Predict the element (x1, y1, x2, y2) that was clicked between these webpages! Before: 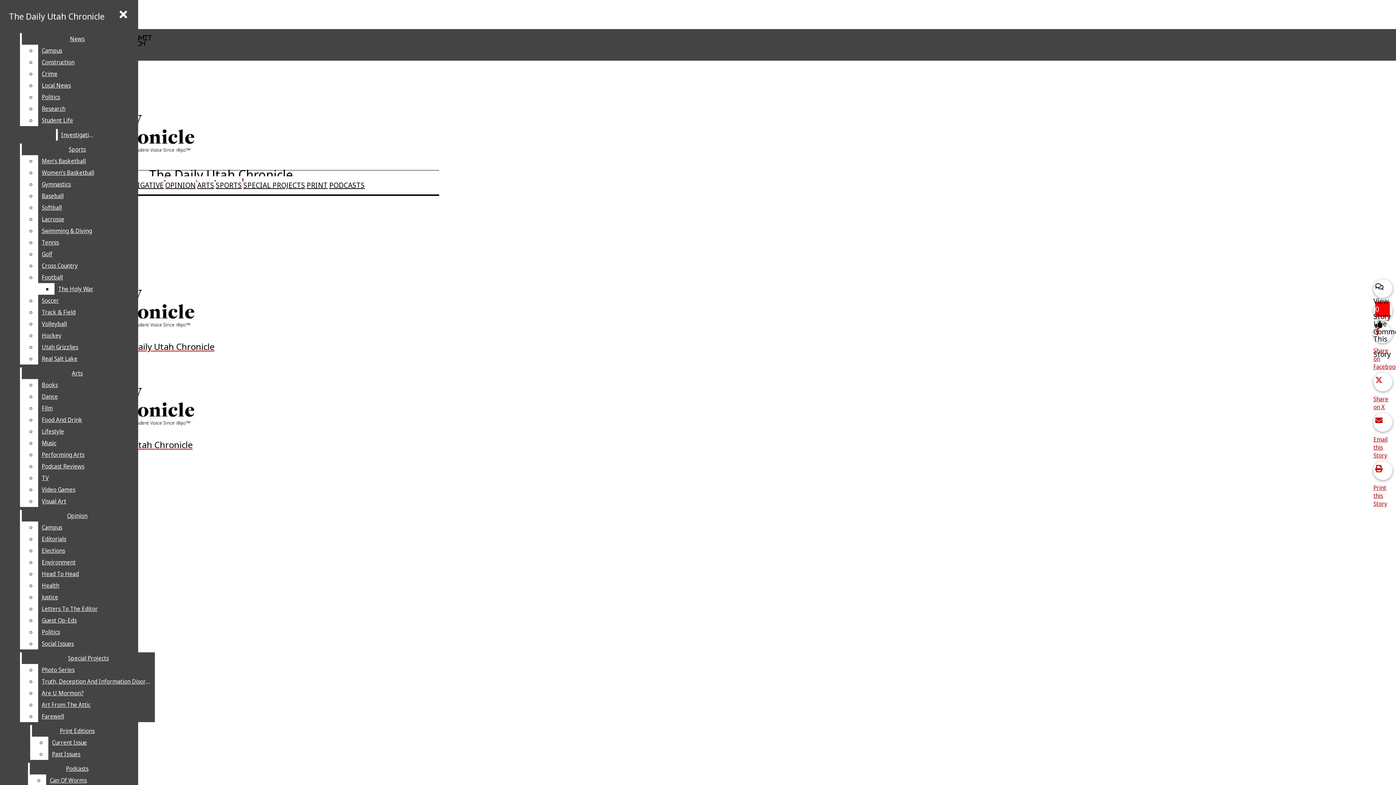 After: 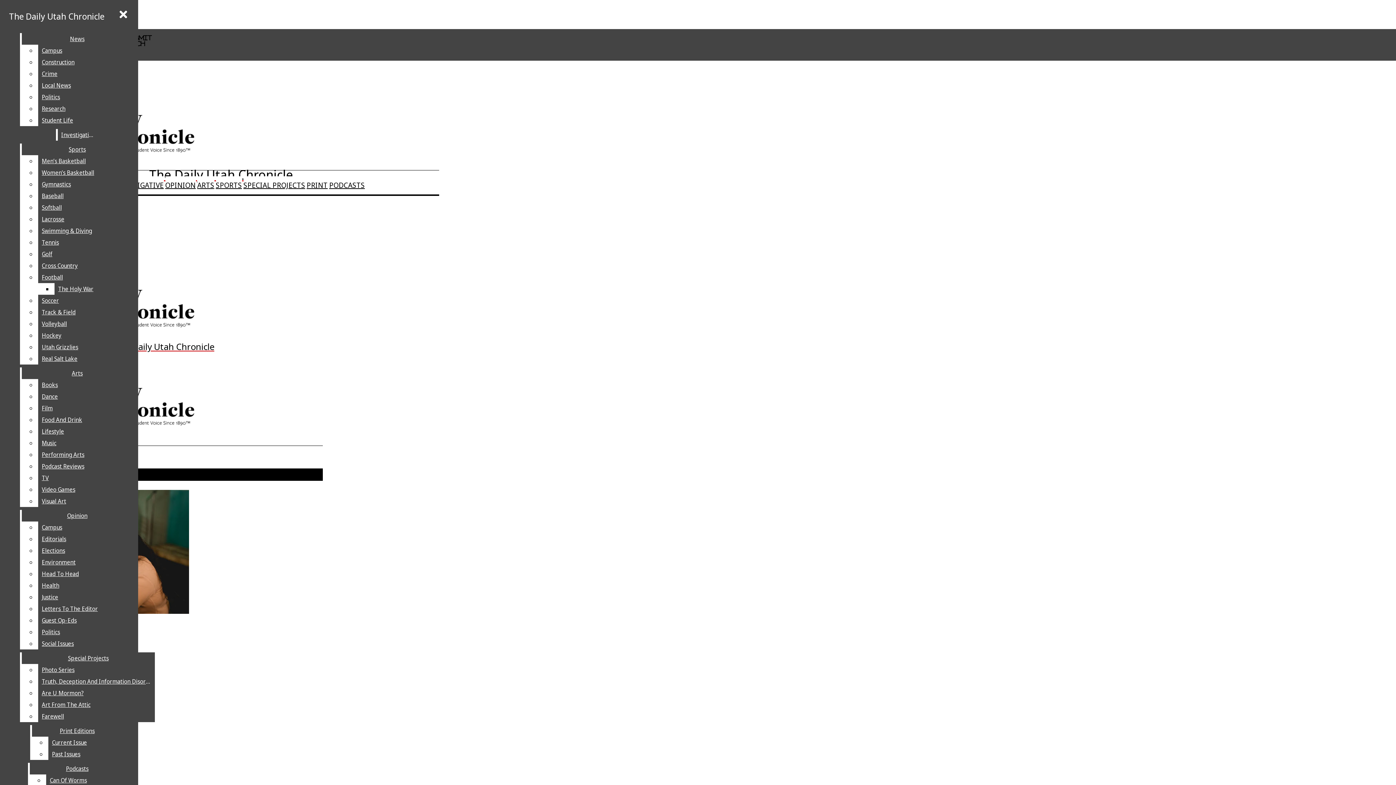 Action: bbox: (243, 180, 305, 190) label: SPECIAL PROJECTS